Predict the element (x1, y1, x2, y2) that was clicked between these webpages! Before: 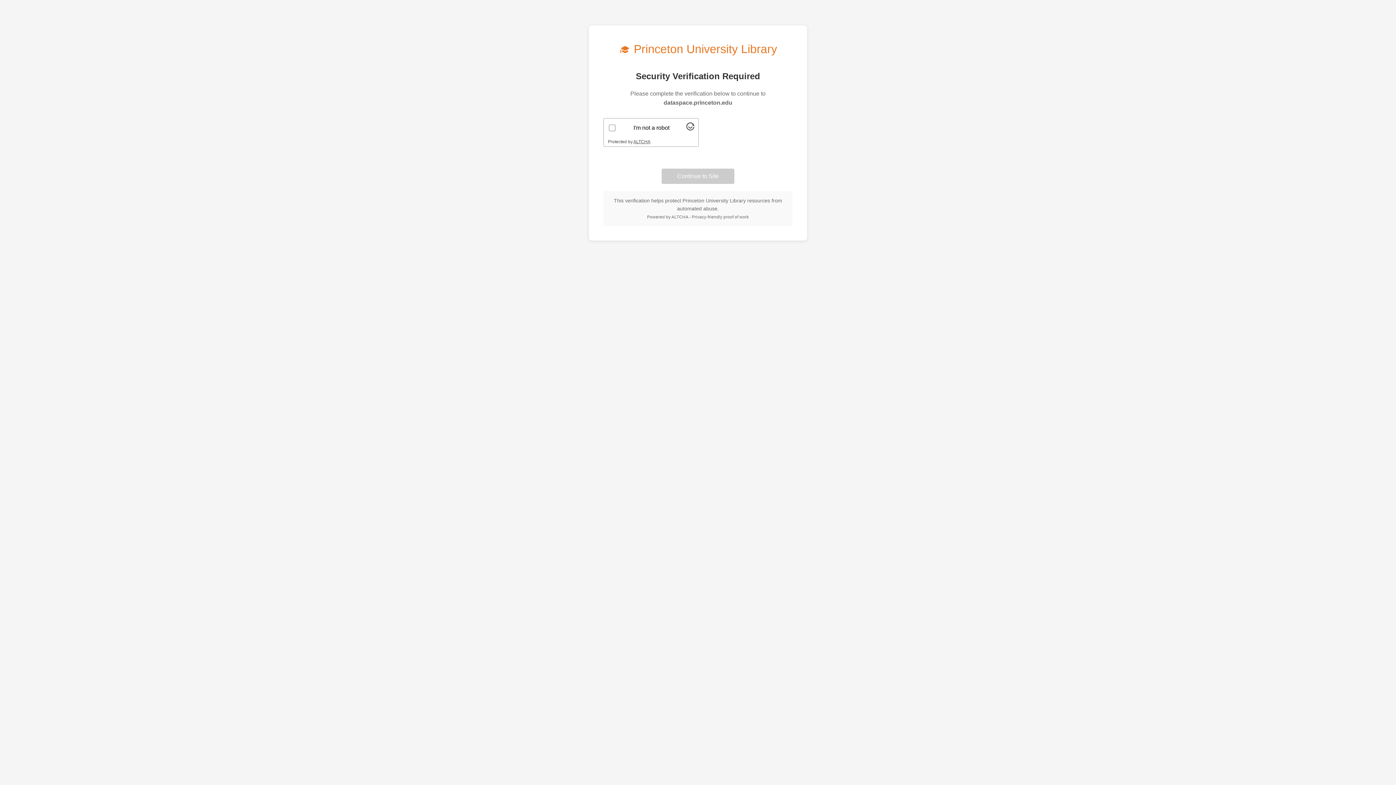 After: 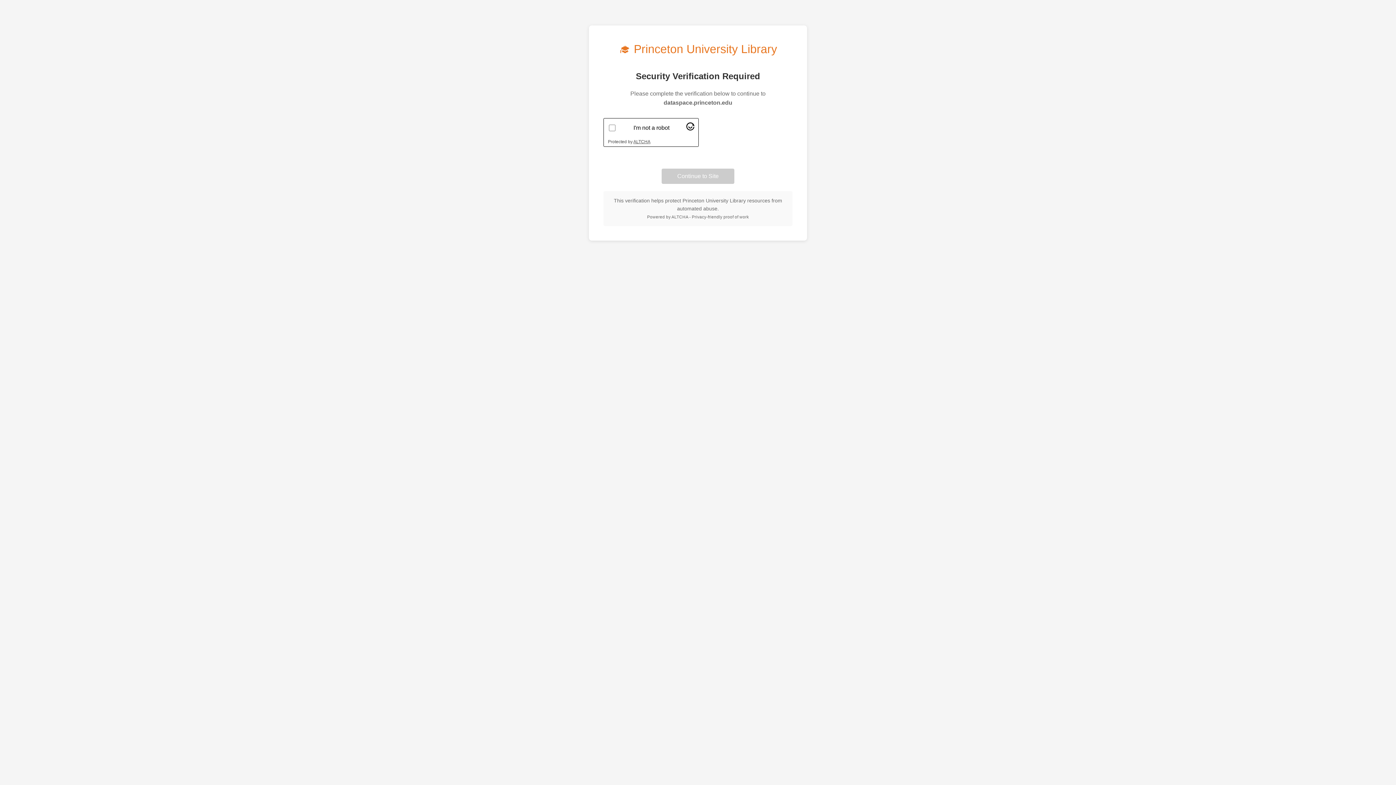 Action: label: Visit Altcha.org bbox: (686, 125, 694, 131)